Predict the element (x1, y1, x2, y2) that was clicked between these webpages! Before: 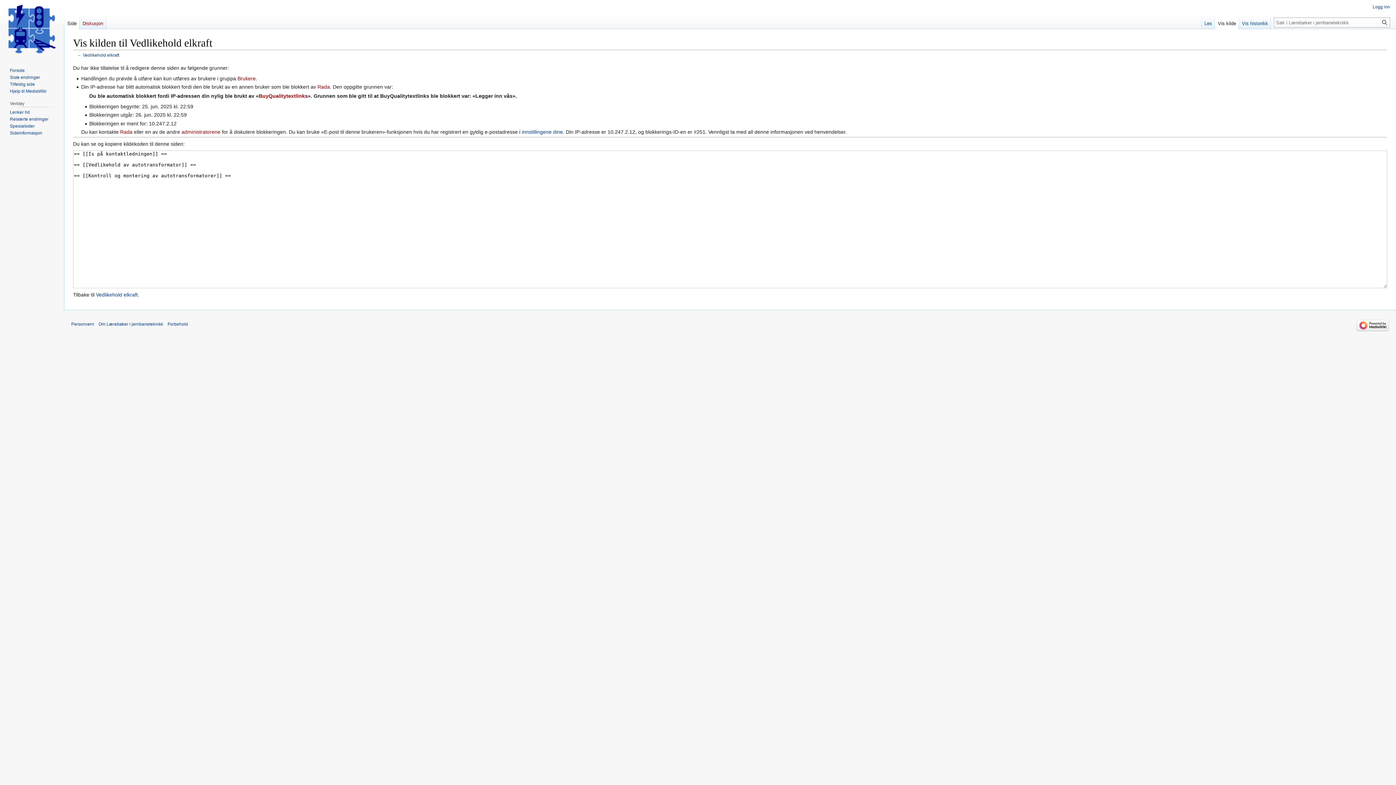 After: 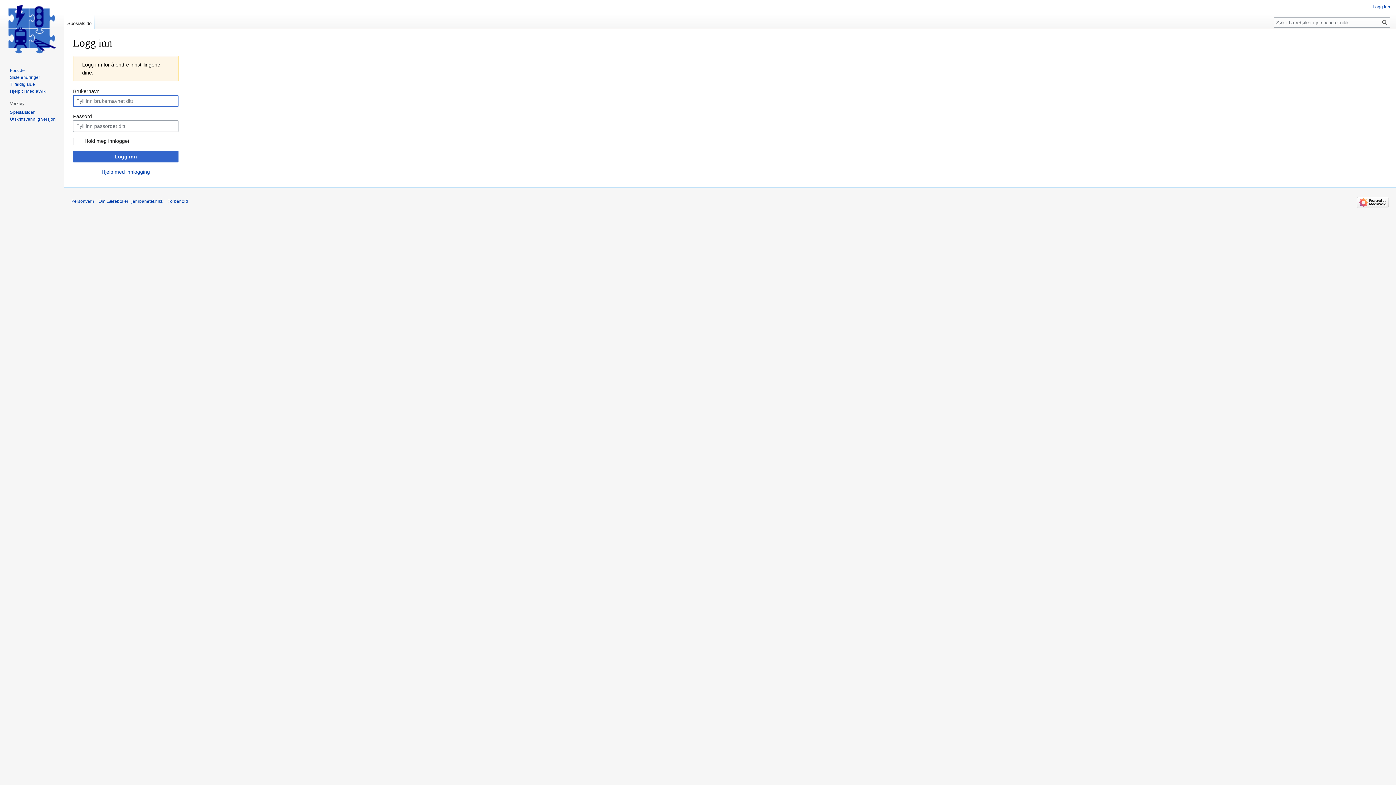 Action: bbox: (521, 129, 563, 134) label: innstillingene dine